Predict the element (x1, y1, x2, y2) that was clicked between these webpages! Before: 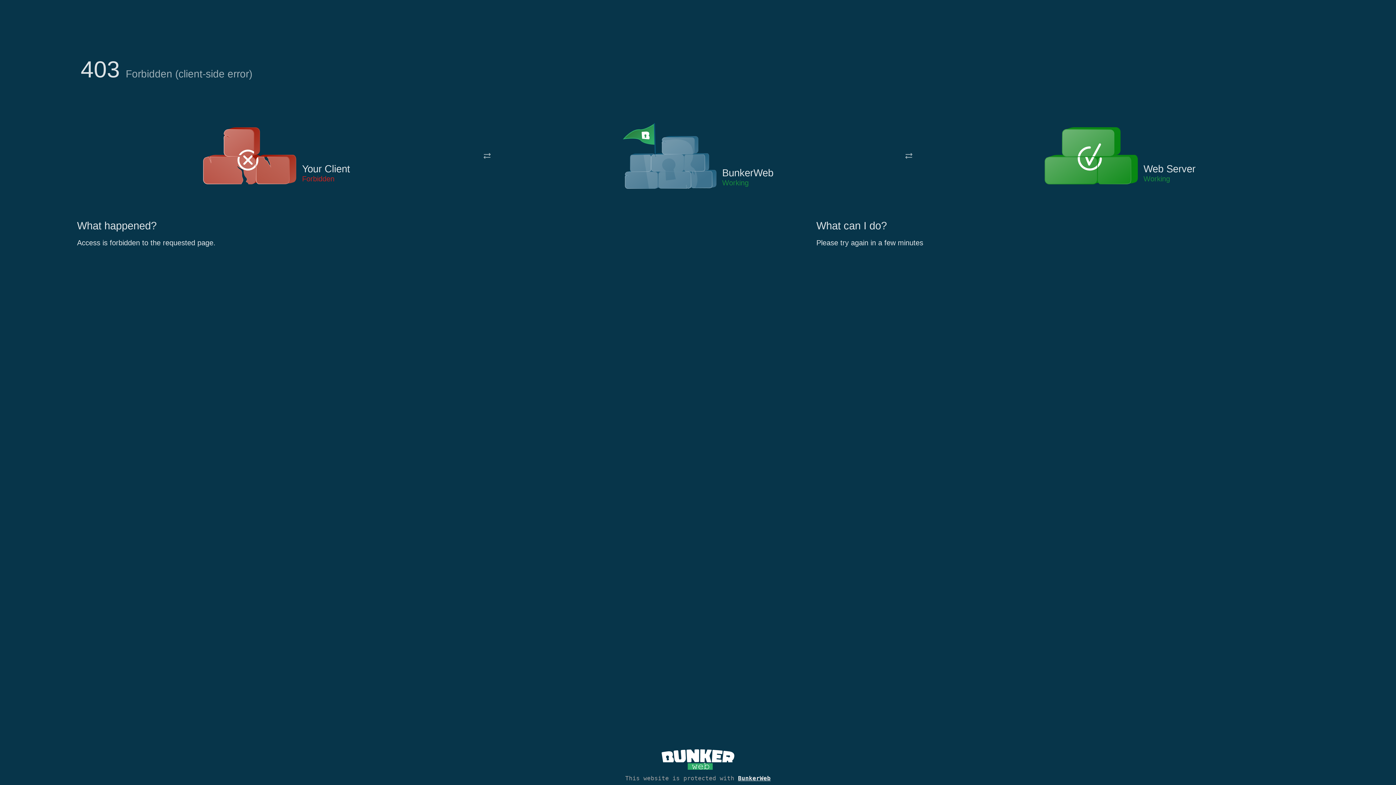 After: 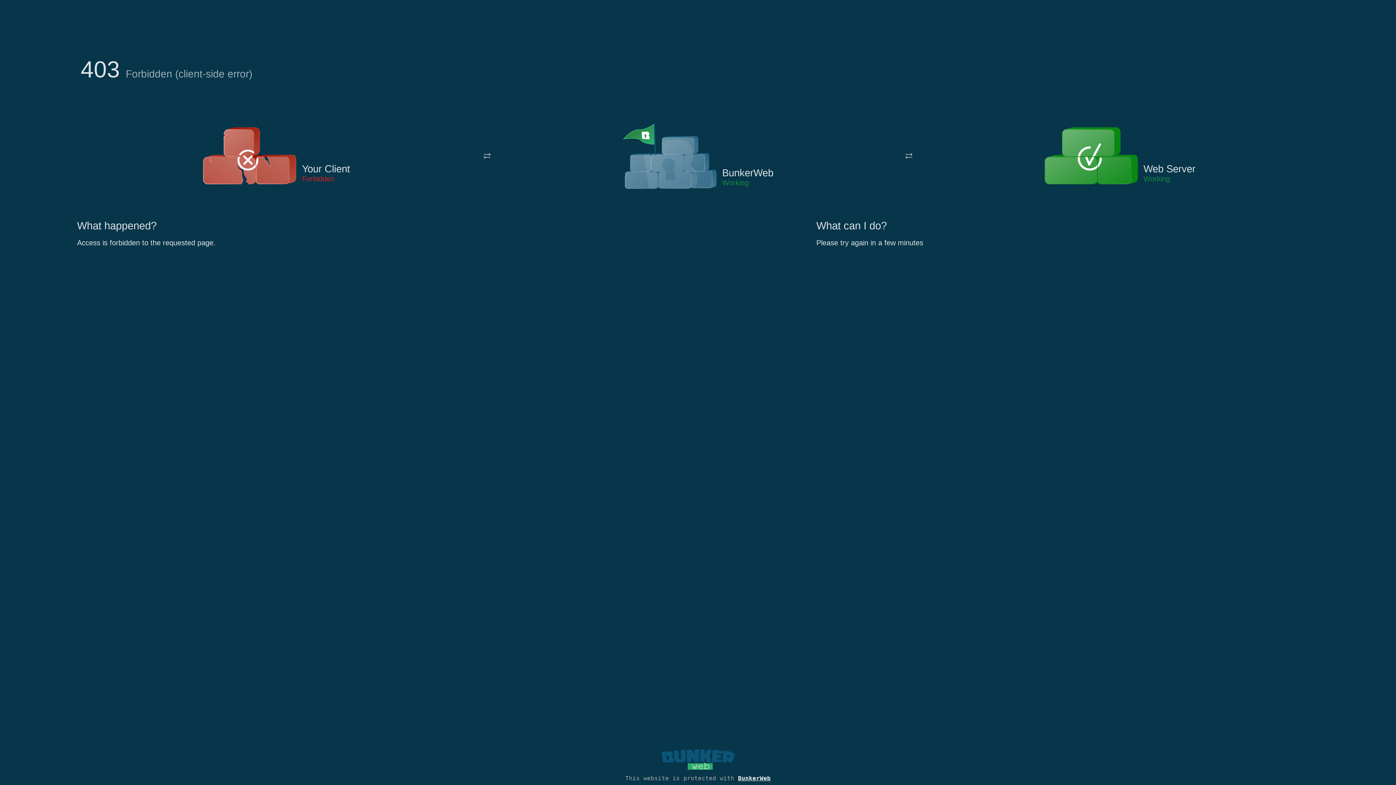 Action: bbox: (661, 765, 734, 773)